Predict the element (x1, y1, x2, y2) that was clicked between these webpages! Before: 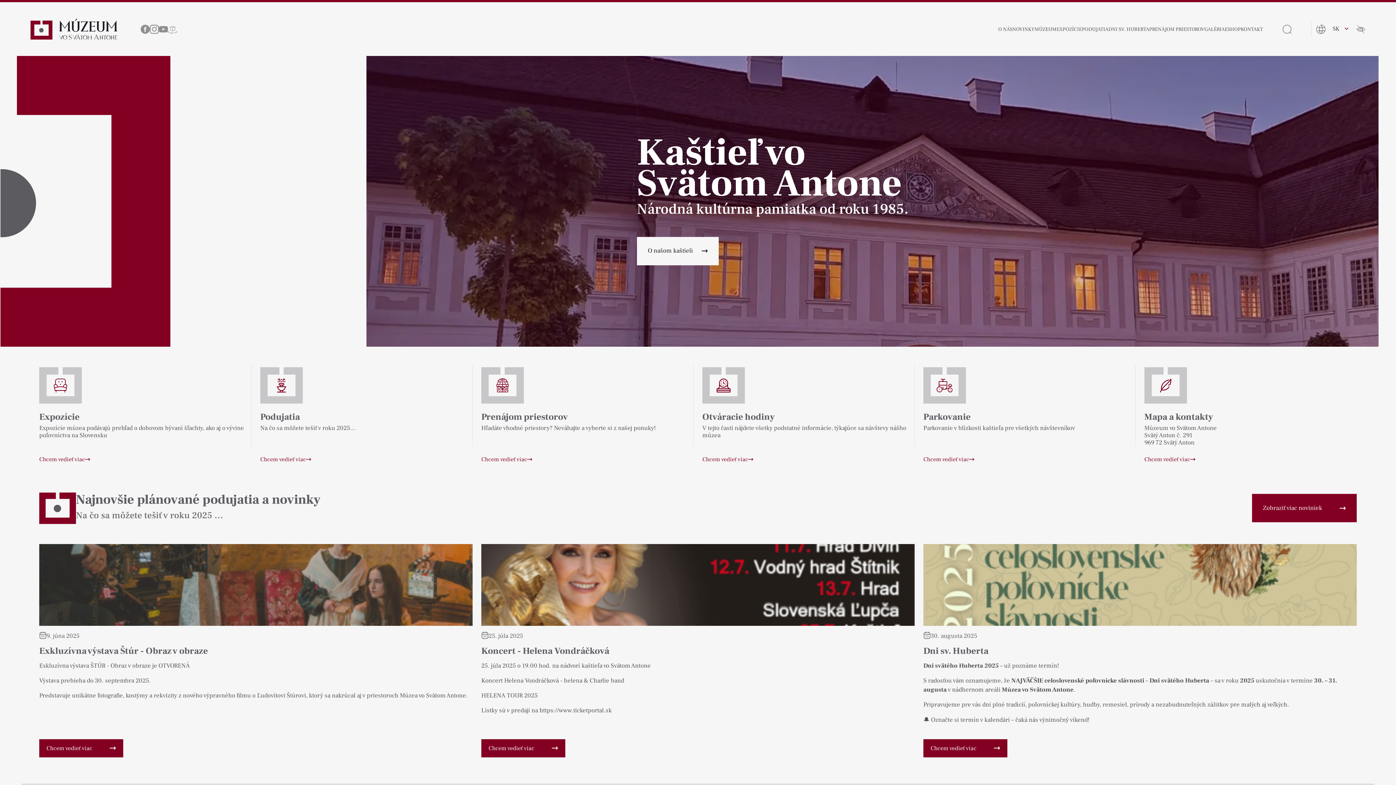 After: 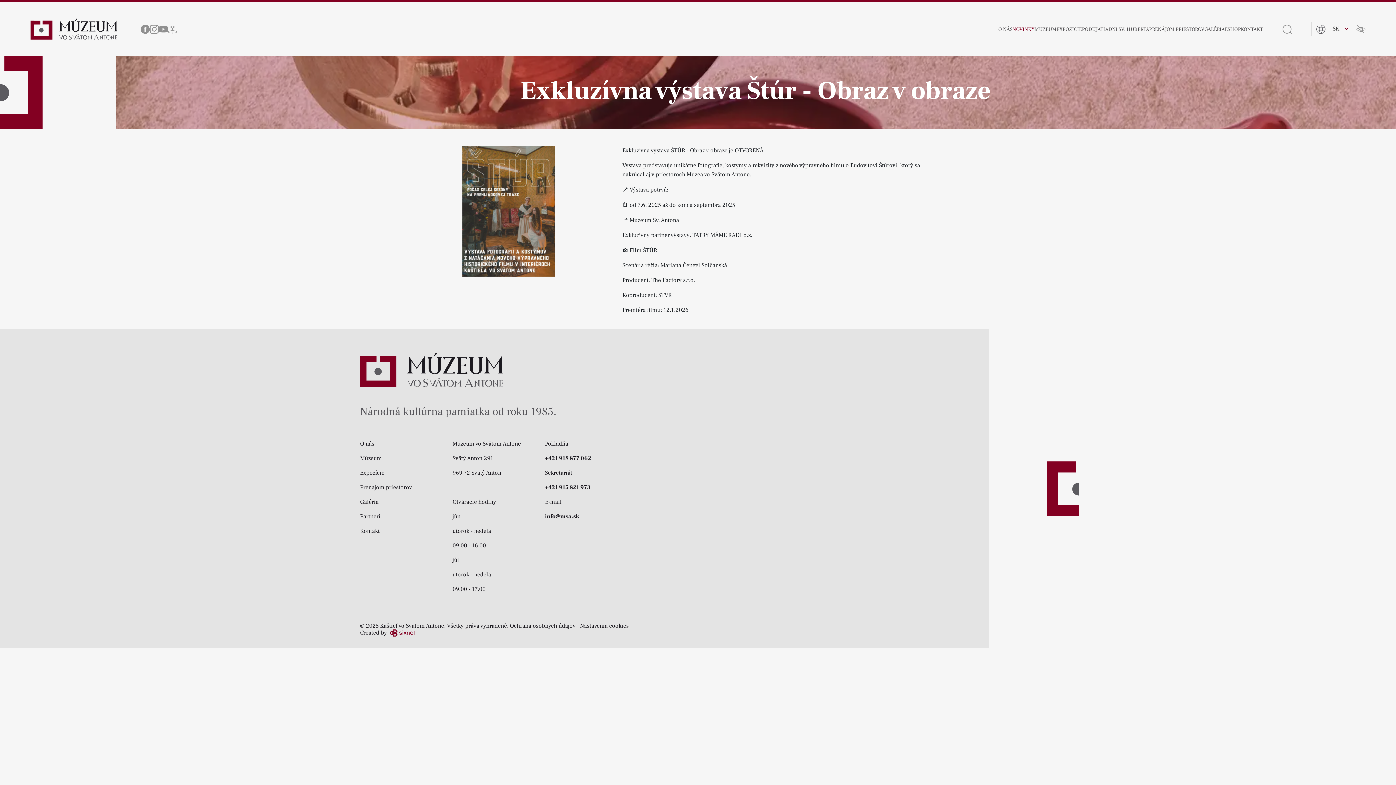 Action: label: 9. júna 2025
Exkluzívna výstava Štúr - Obraz v obraze

Exkluzívna výstava ŠTÚR - Obraz v obraze je OTVORENÁ 

Výstava prebieha do 30. septembra 2025.

Predstavuje unikátne fotografie, kostýmy a rekvizity z nového výpravného filmu o Ľudovítovi Štúrovi, ktorý sa nakrúcal aj v priestoroch Múzea vo Svätom Antone.

Chcem vedieť viac bbox: (39, 544, 472, 757)